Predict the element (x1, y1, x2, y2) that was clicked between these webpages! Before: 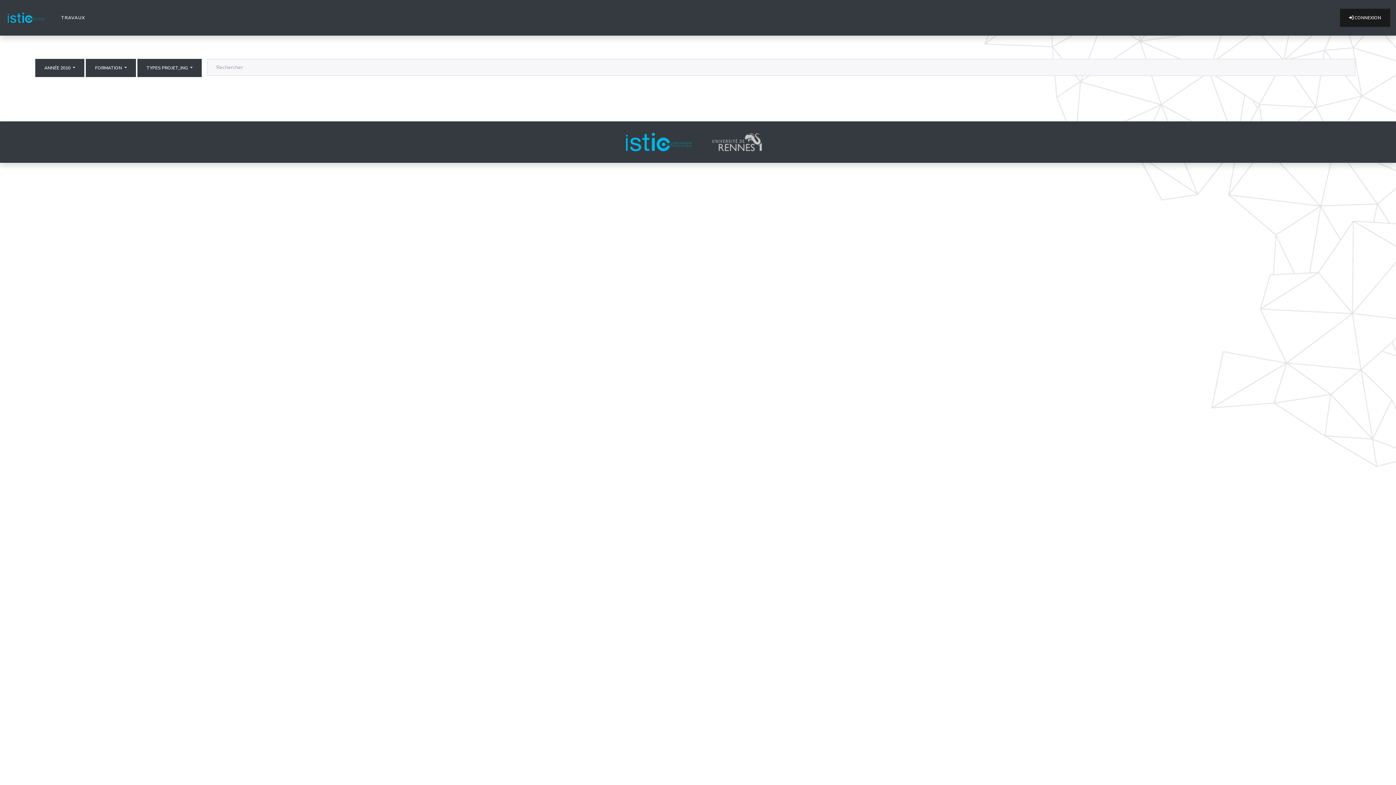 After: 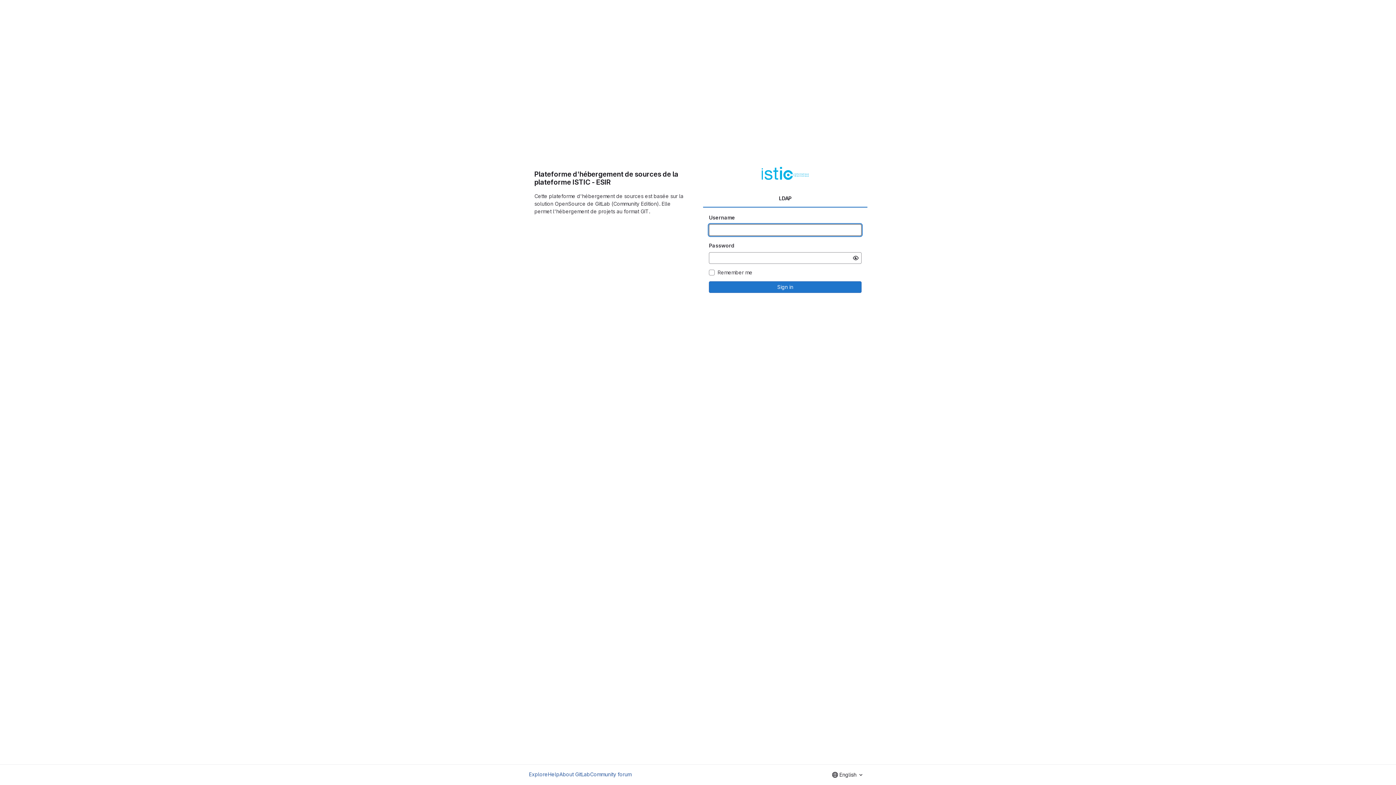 Action: label:  CONNEXION bbox: (1340, 8, 1390, 26)